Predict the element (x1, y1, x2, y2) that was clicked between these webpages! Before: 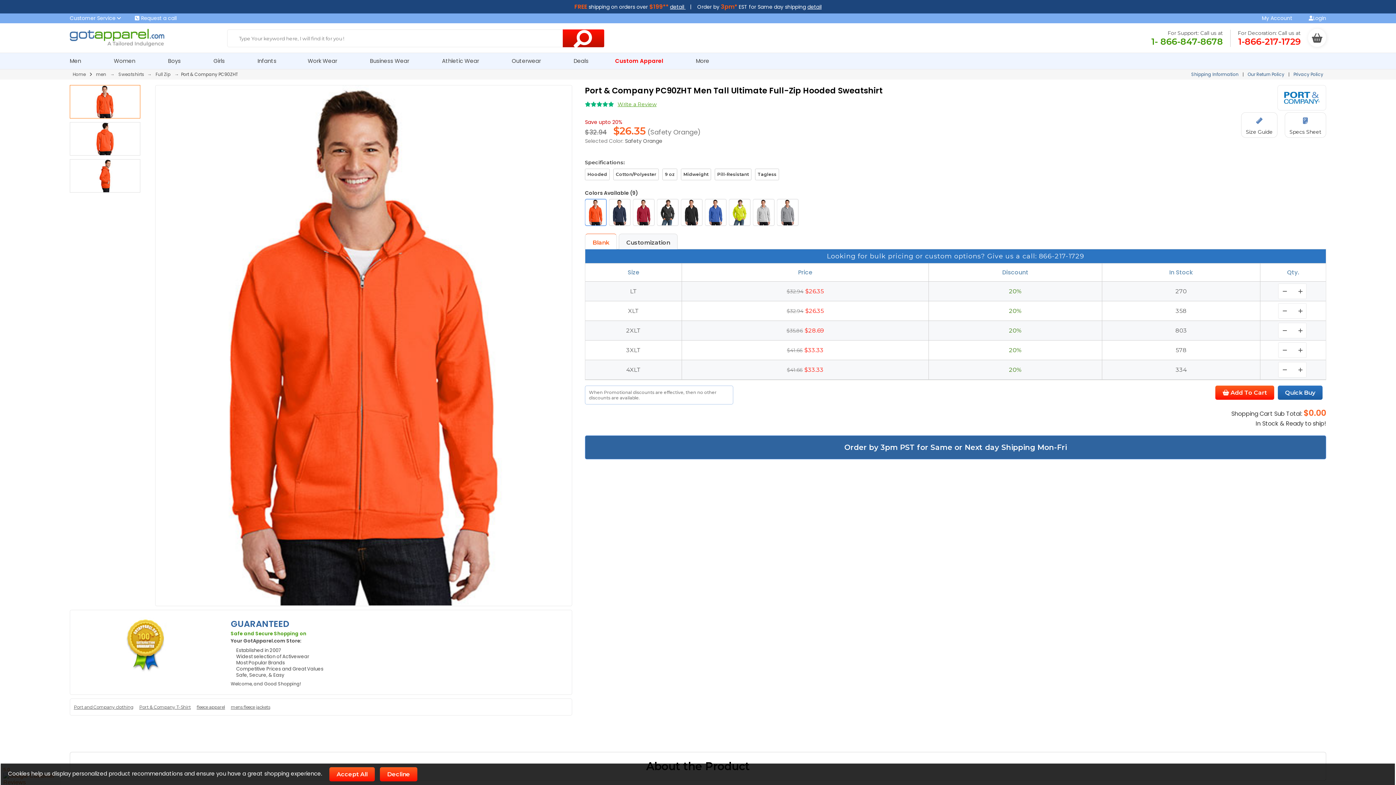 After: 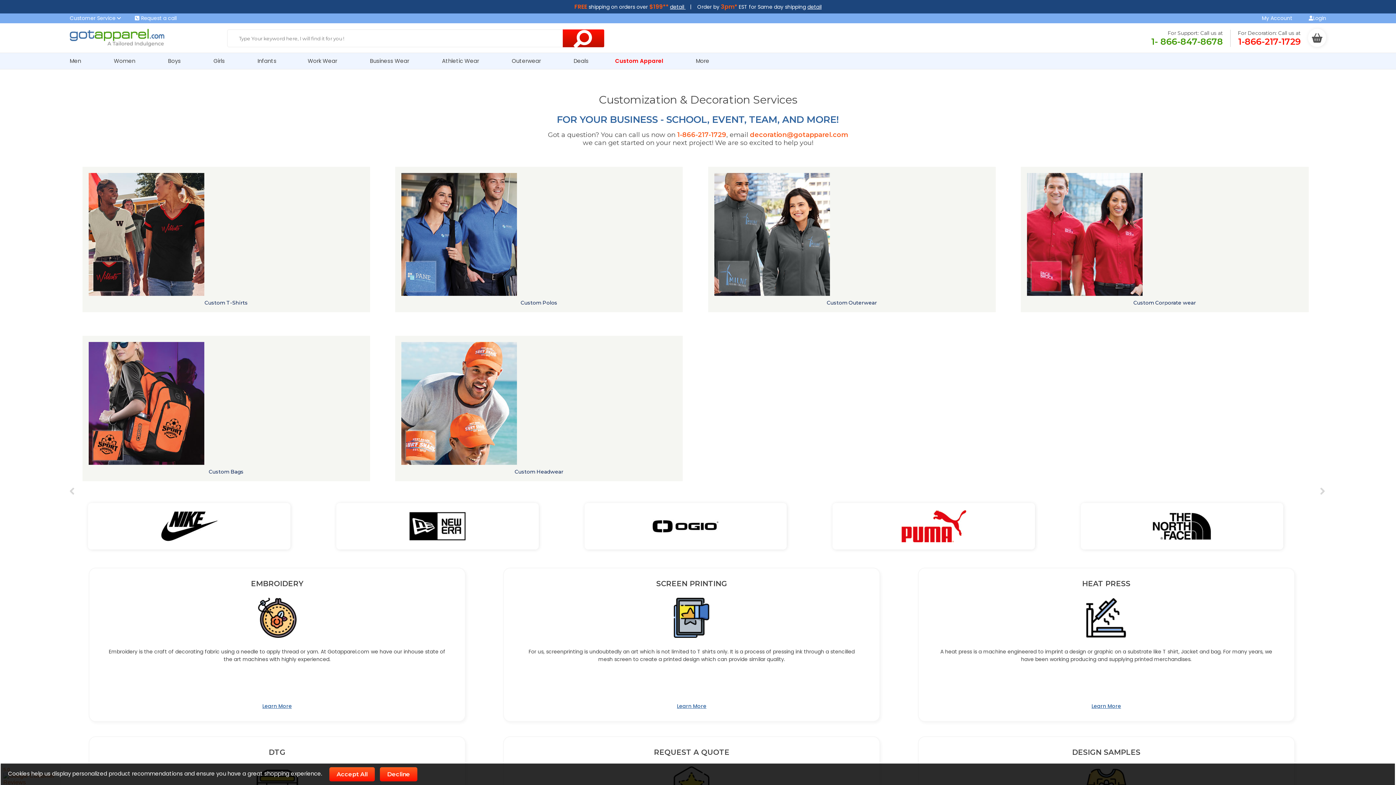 Action: bbox: (615, 57, 669, 64) label: Custom Apparel 